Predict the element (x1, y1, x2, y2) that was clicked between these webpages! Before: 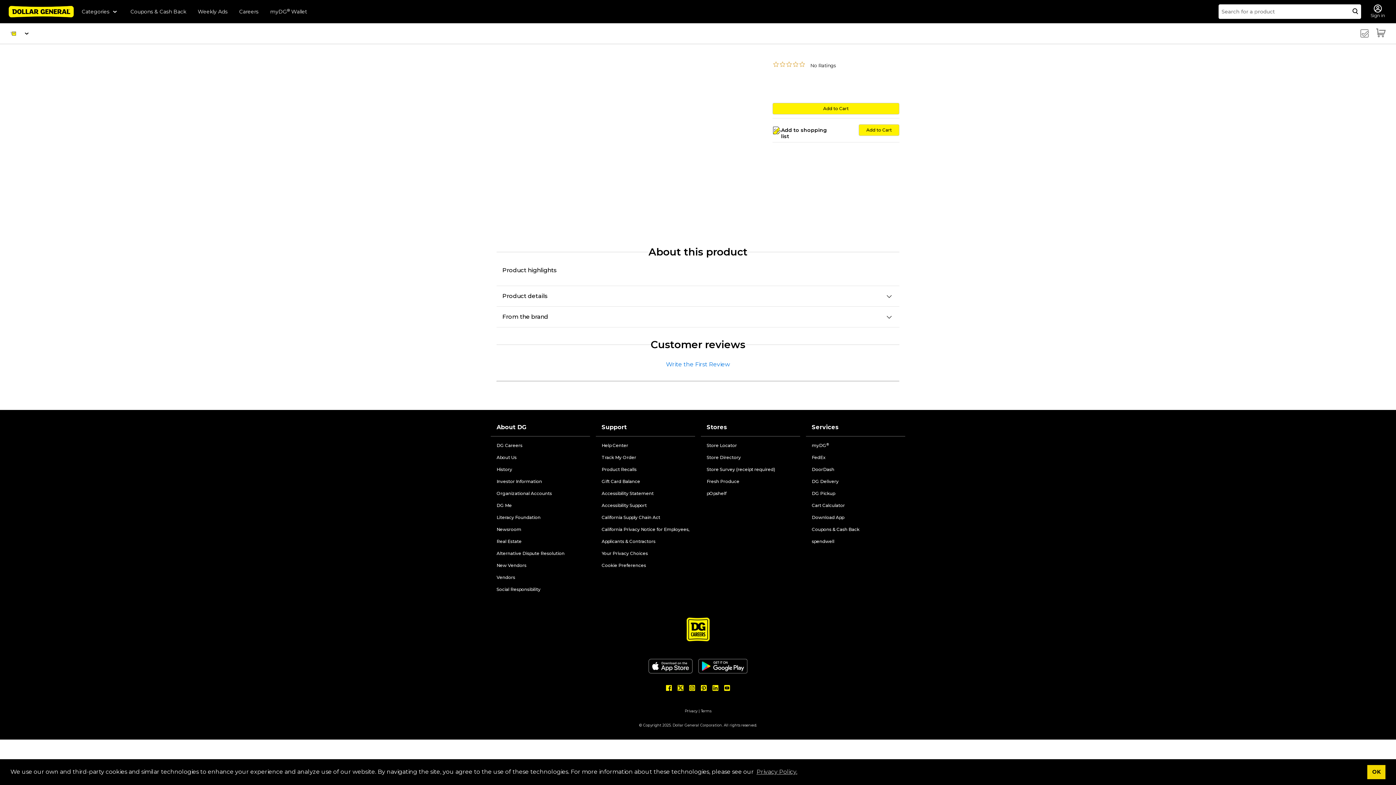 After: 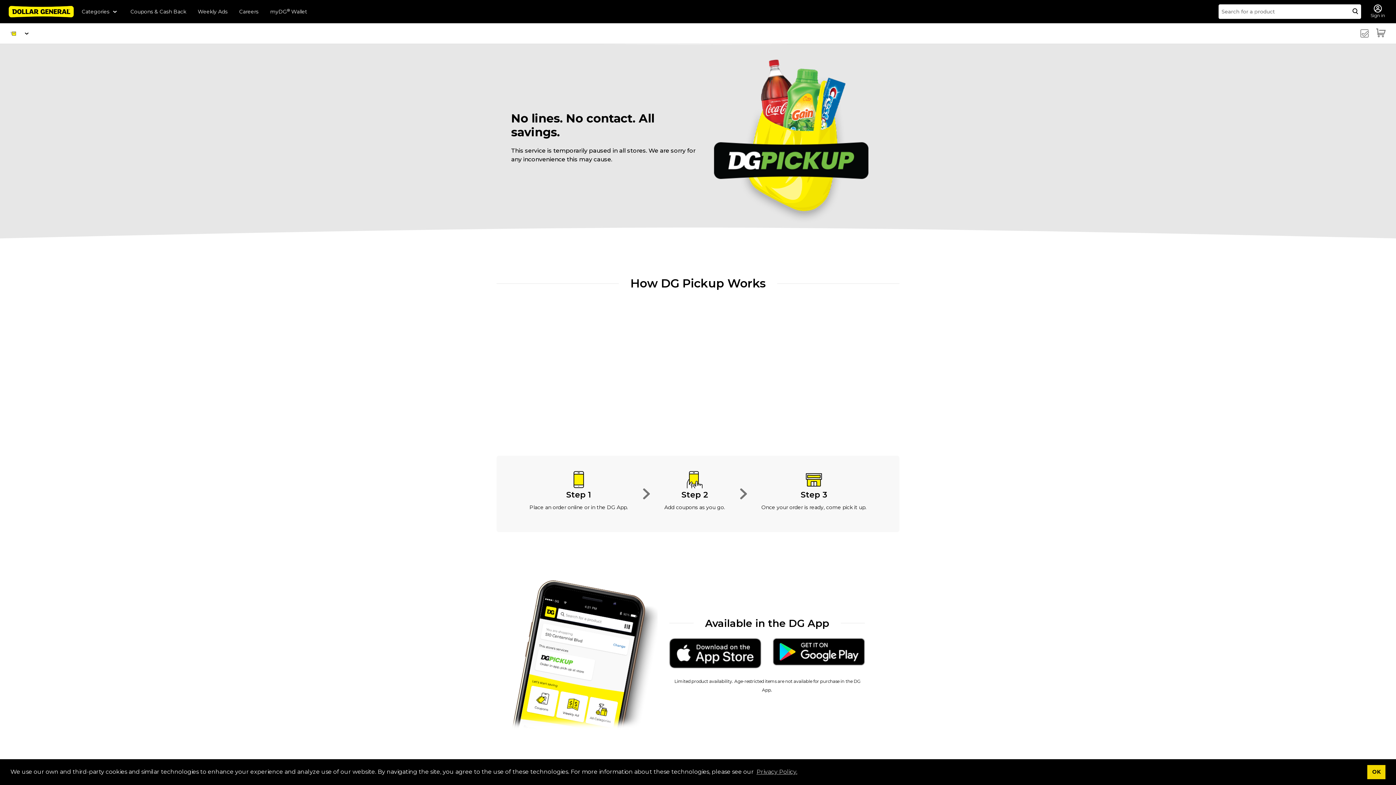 Action: bbox: (812, 490, 835, 496) label: DG Pickup